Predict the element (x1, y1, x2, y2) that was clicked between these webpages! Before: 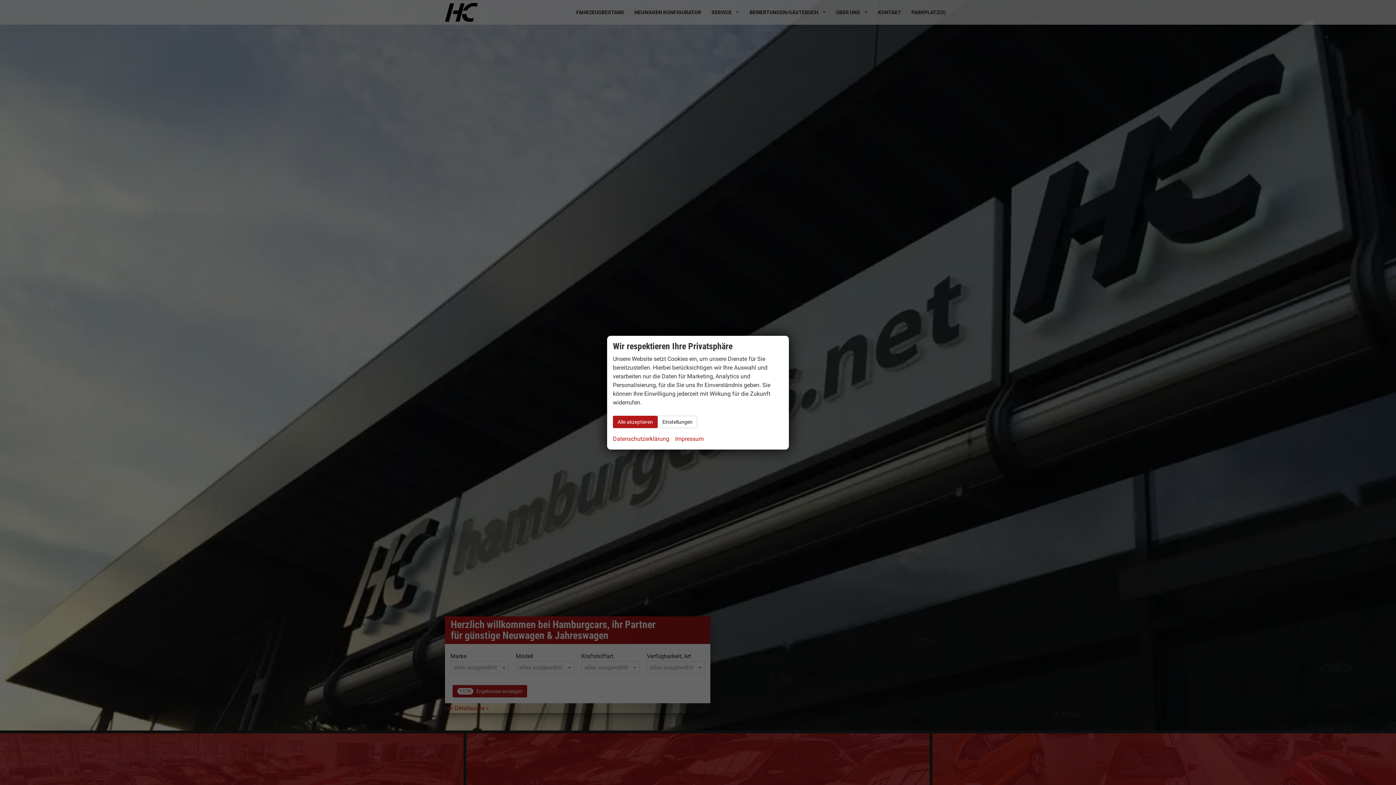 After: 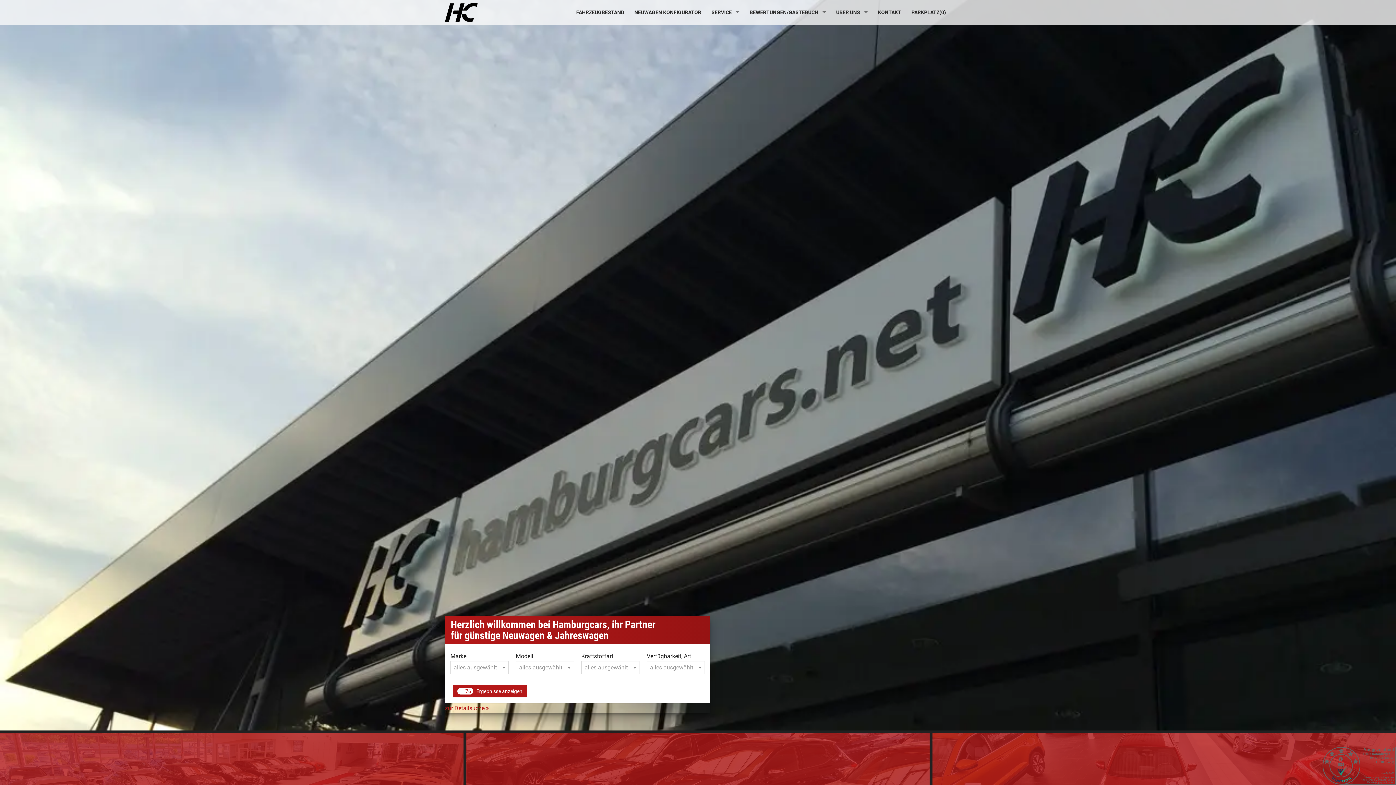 Action: label: Alle akzeptieren bbox: (613, 415, 657, 428)